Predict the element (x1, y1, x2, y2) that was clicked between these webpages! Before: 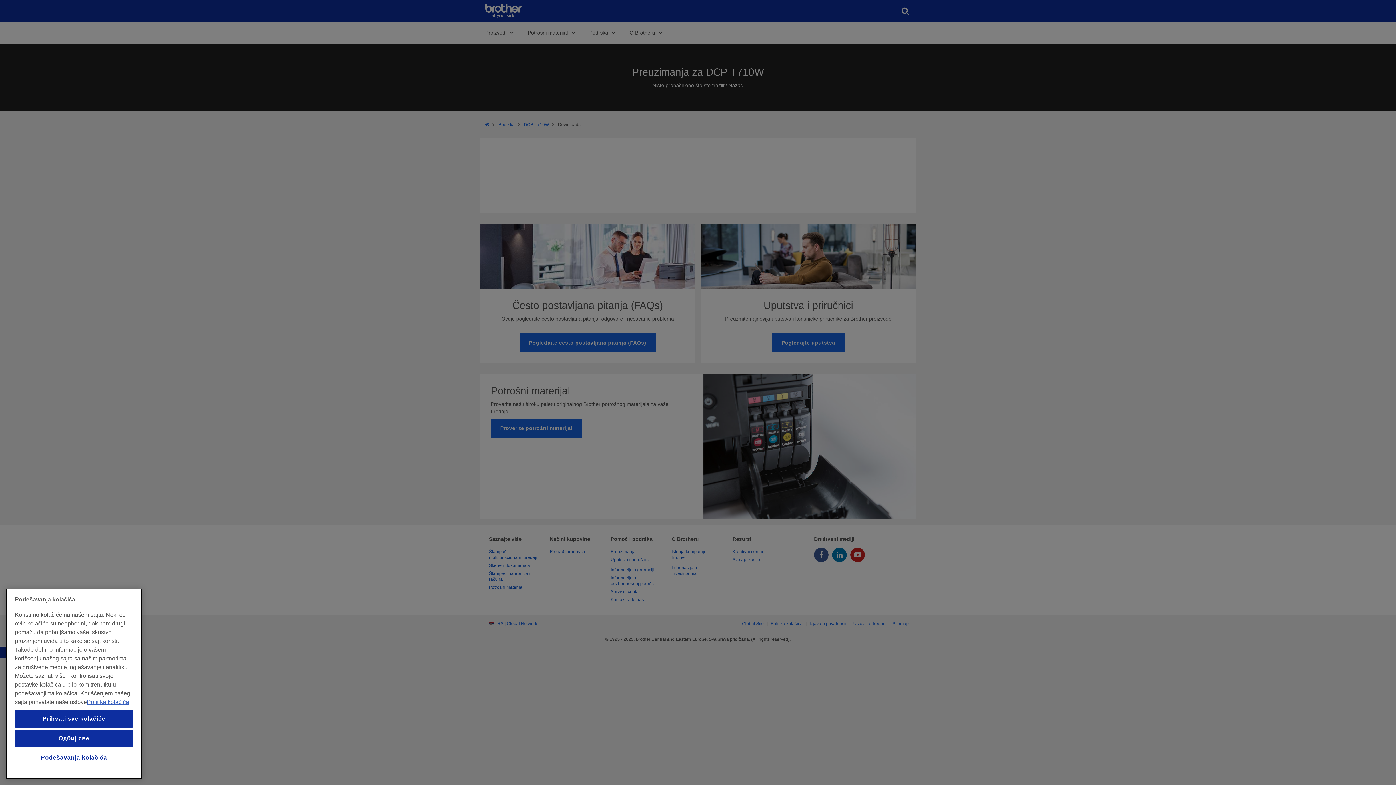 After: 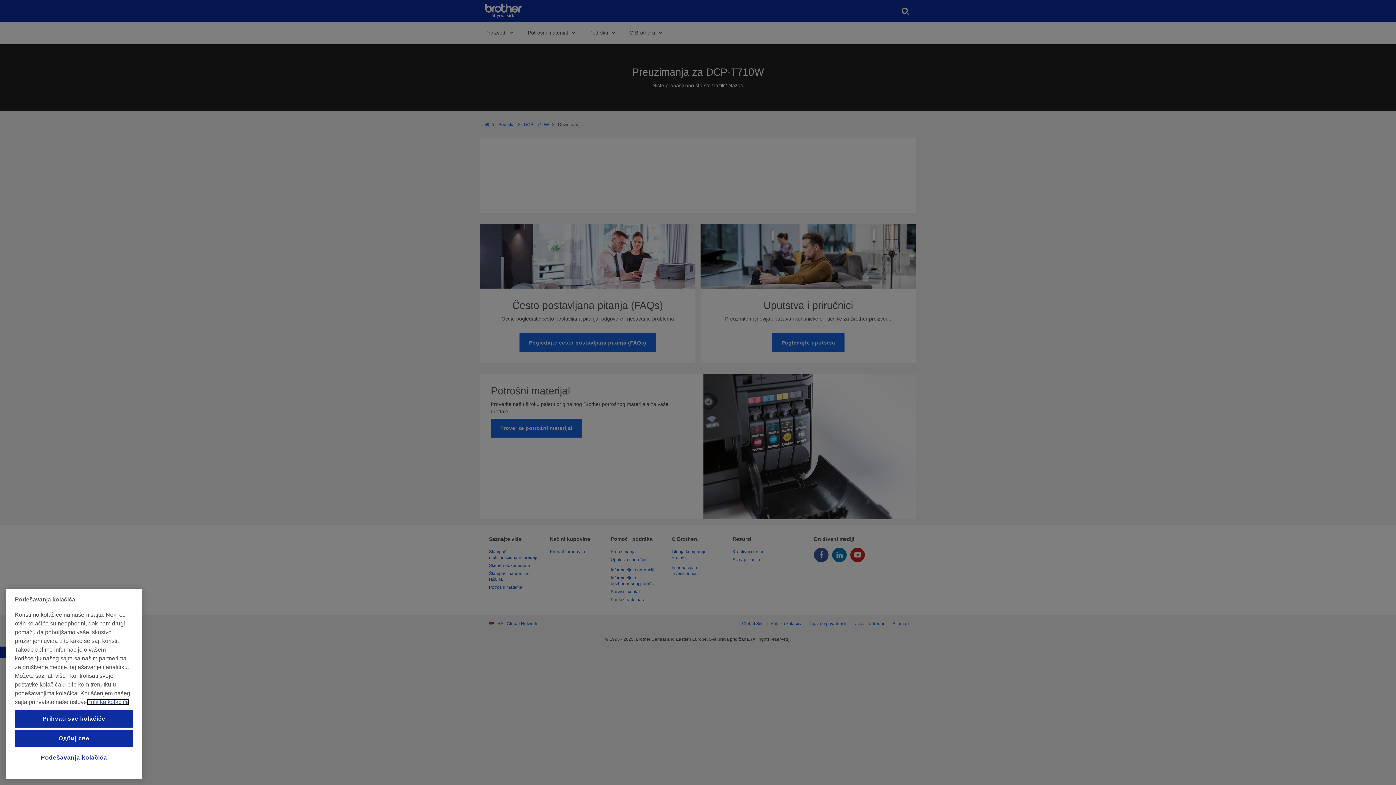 Action: label: Politika kolačića, opens in a new tab bbox: (86, 699, 129, 705)